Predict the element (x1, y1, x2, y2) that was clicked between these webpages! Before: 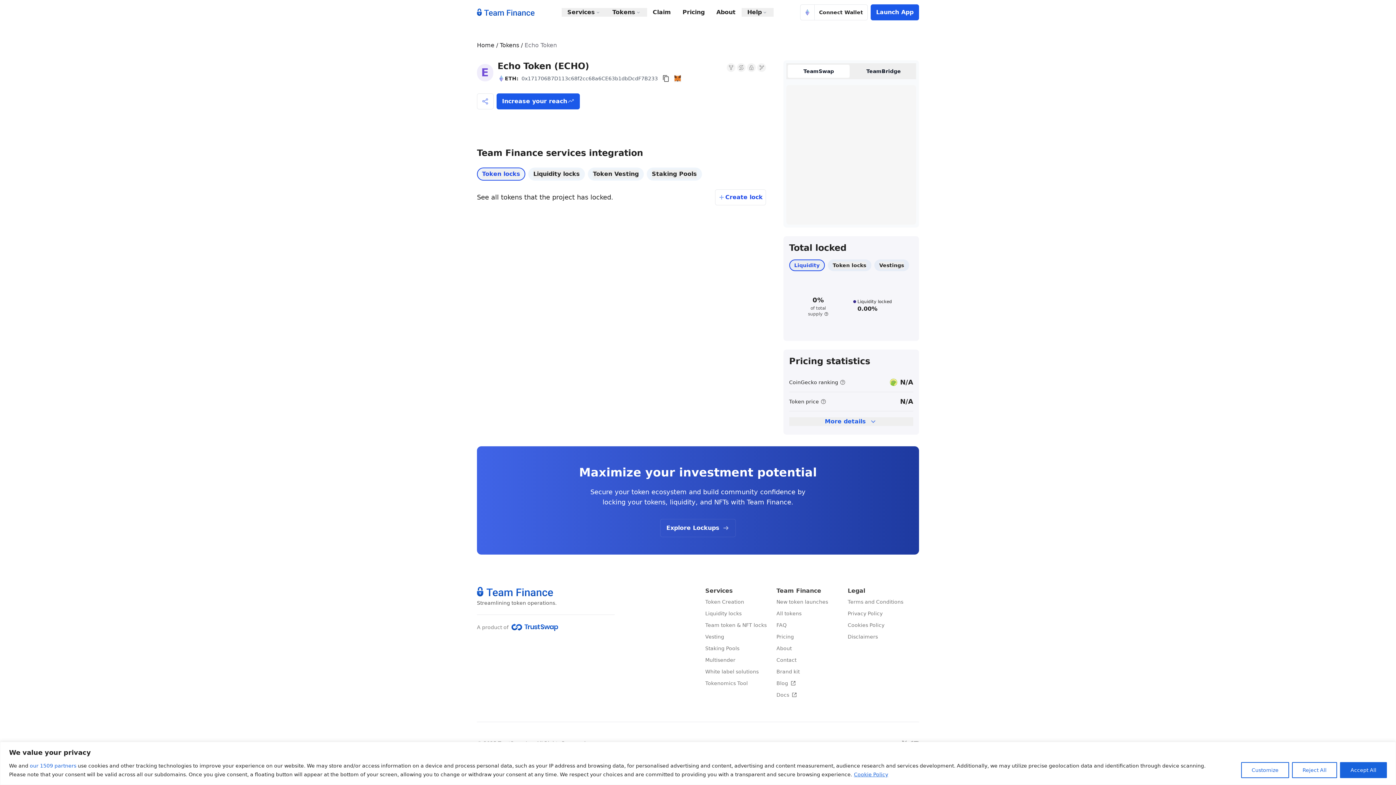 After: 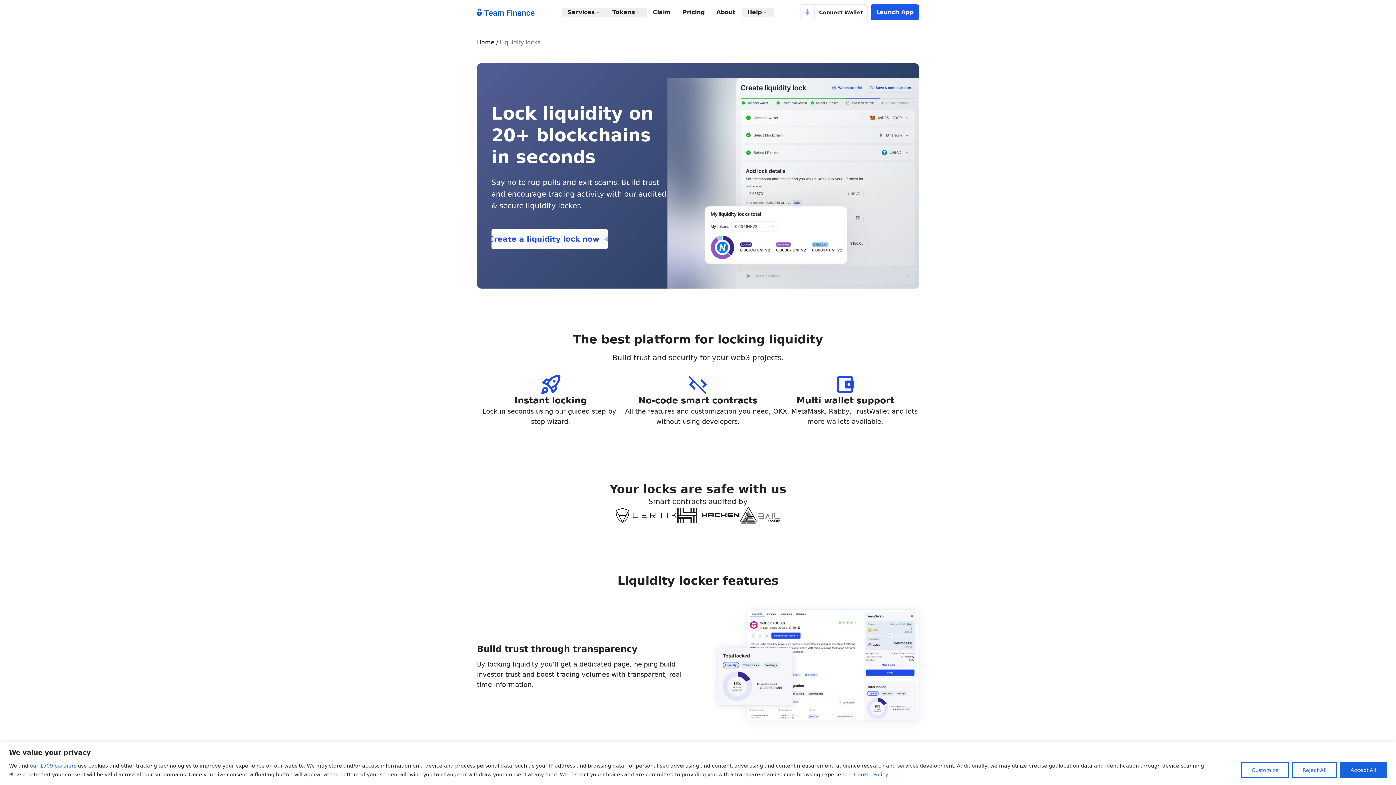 Action: bbox: (705, 610, 776, 617) label: Liquidity locks